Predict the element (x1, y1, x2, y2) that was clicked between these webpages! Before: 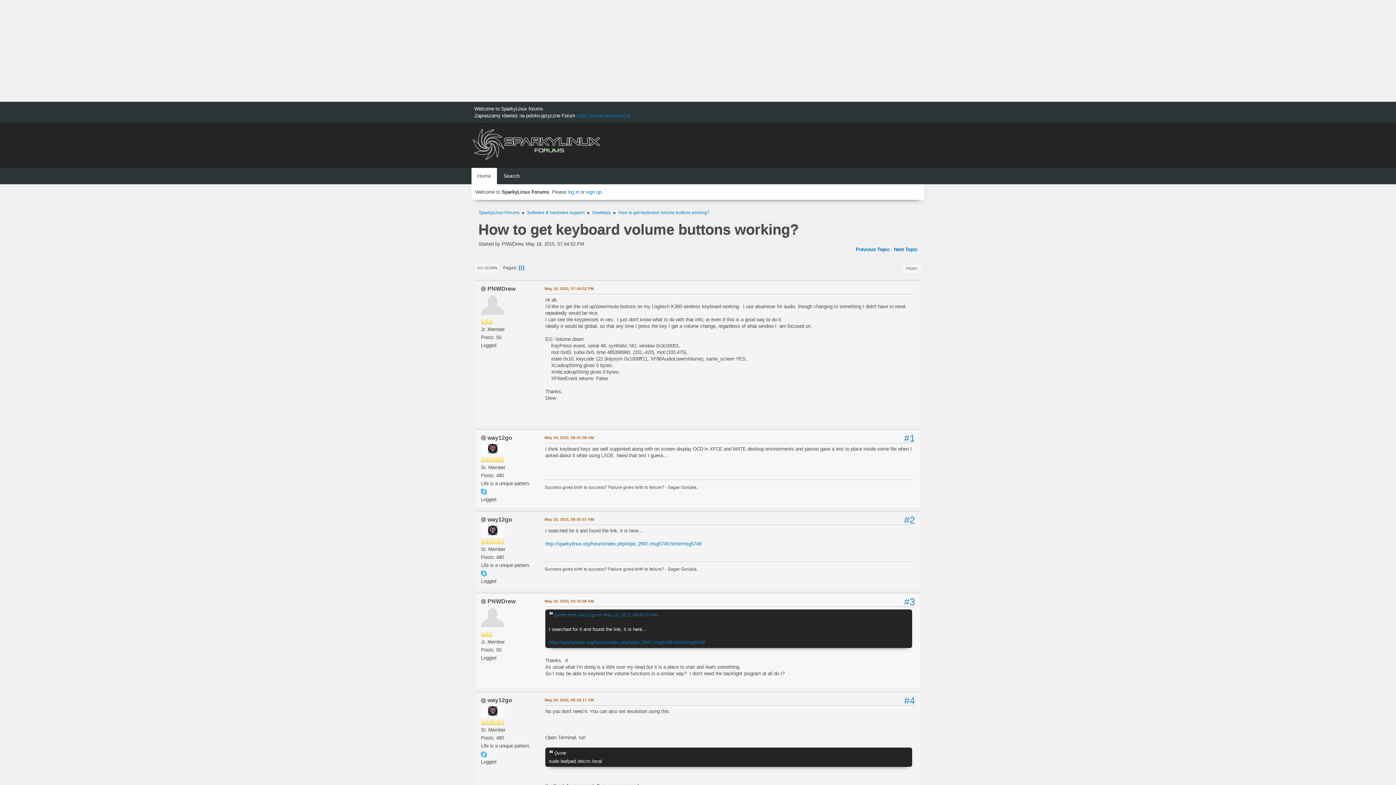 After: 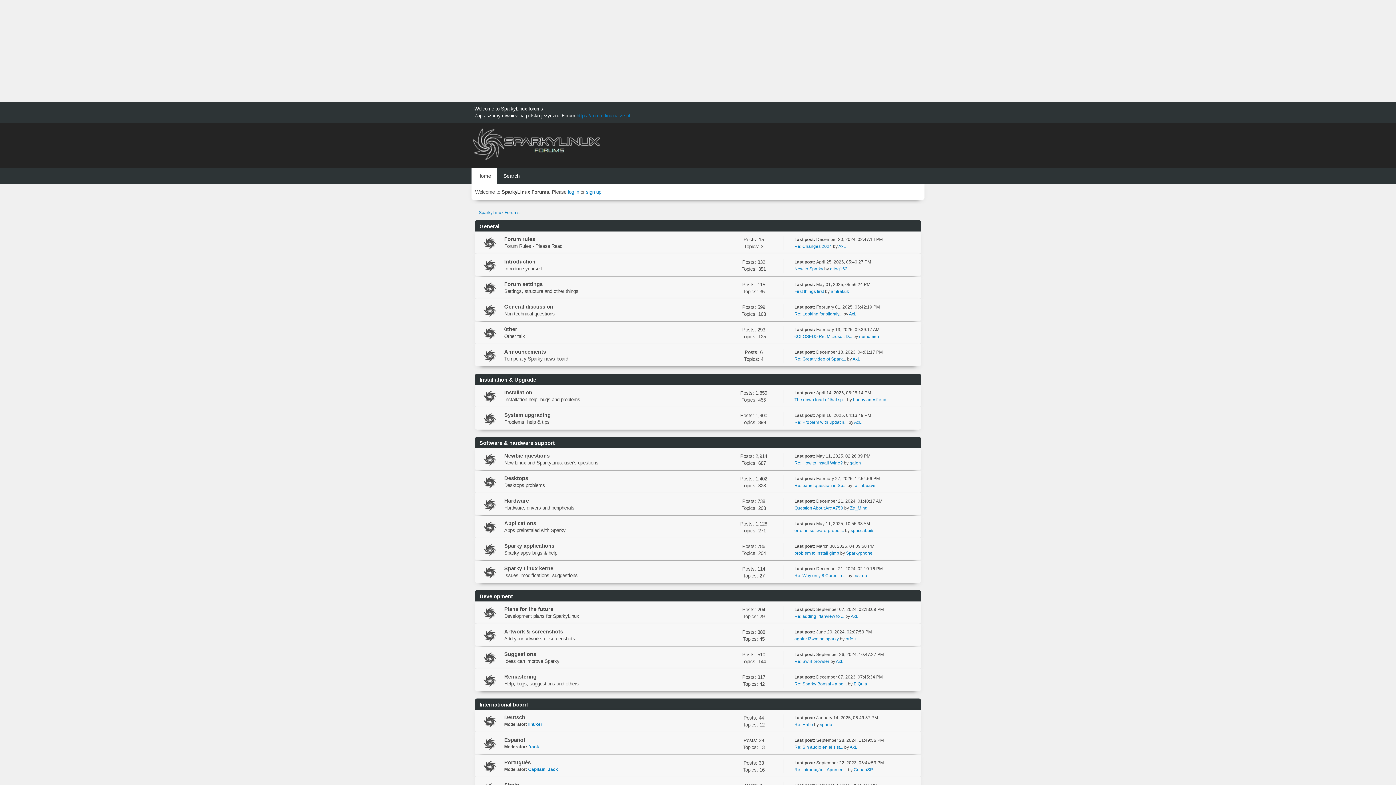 Action: bbox: (472, 150, 600, 162)